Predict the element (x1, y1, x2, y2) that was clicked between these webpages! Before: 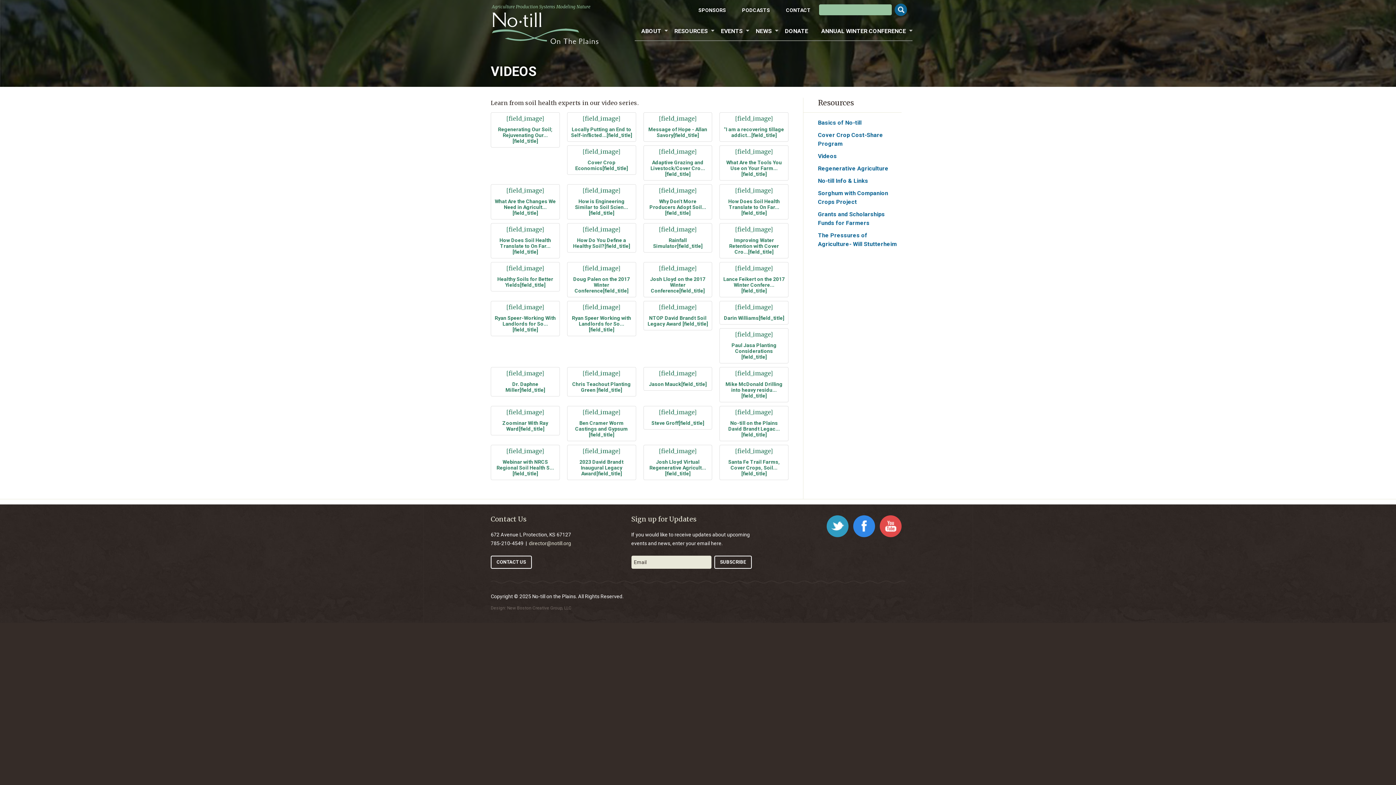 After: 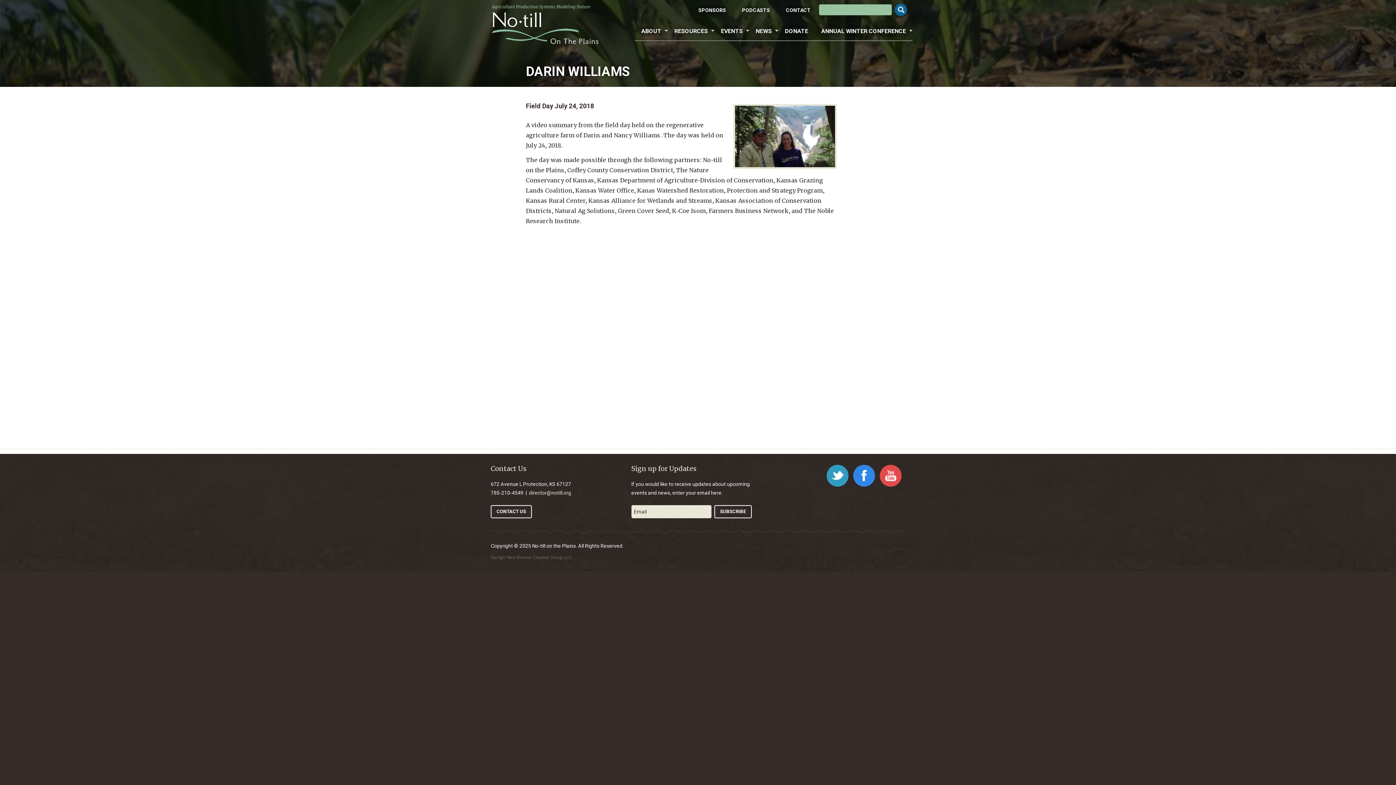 Action: label: [field_image]
Darin Williams[field_title] bbox: (719, 301, 788, 324)